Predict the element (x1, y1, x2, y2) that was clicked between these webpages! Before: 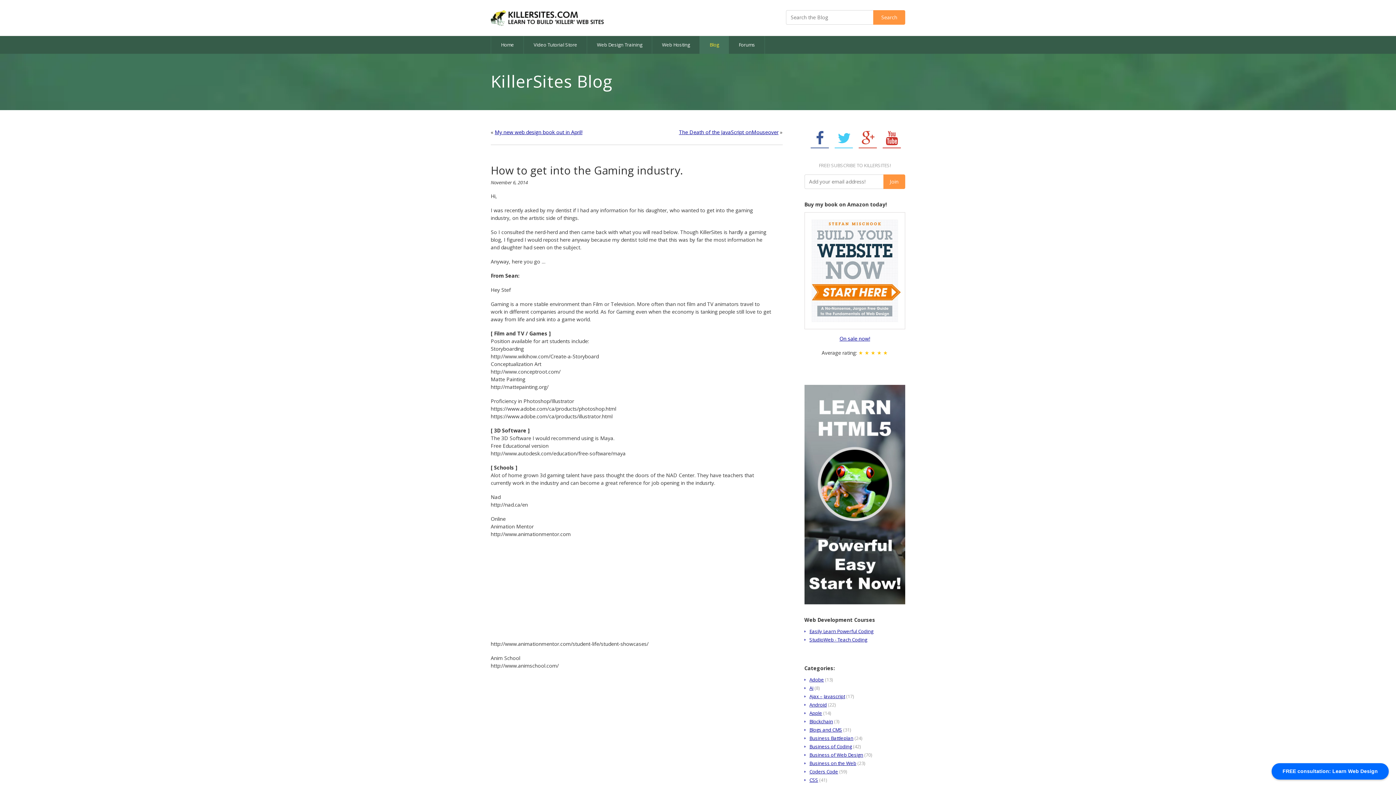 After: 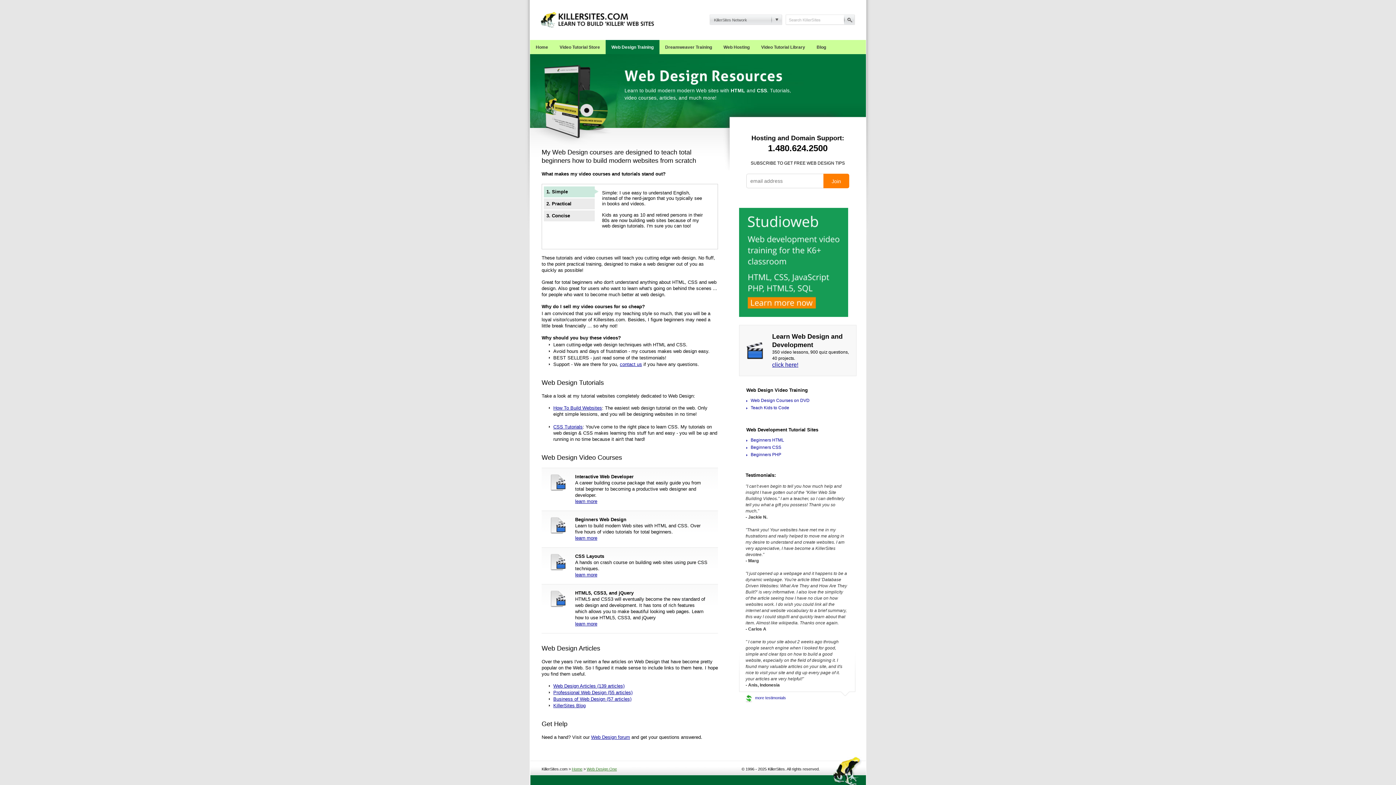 Action: bbox: (587, 36, 652, 53) label: Web Design Training